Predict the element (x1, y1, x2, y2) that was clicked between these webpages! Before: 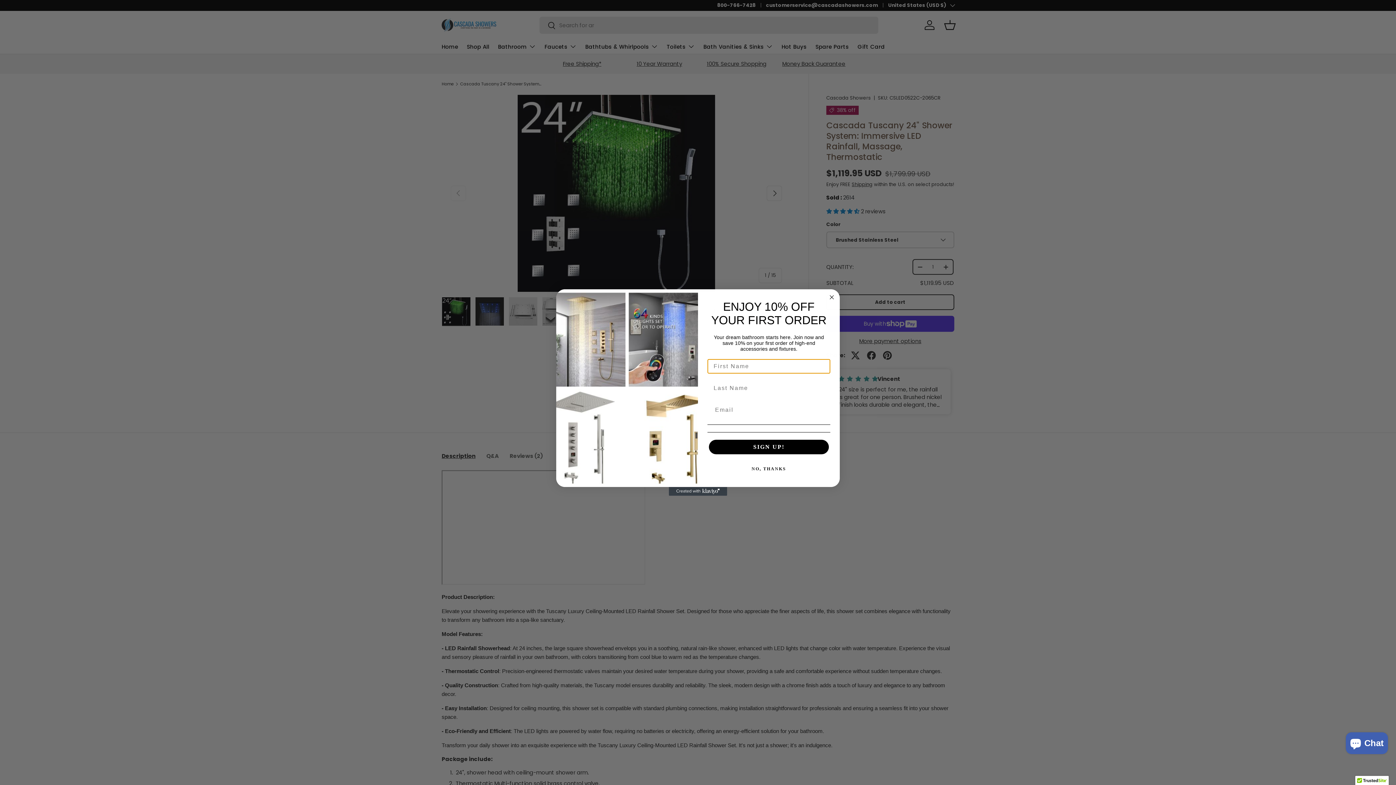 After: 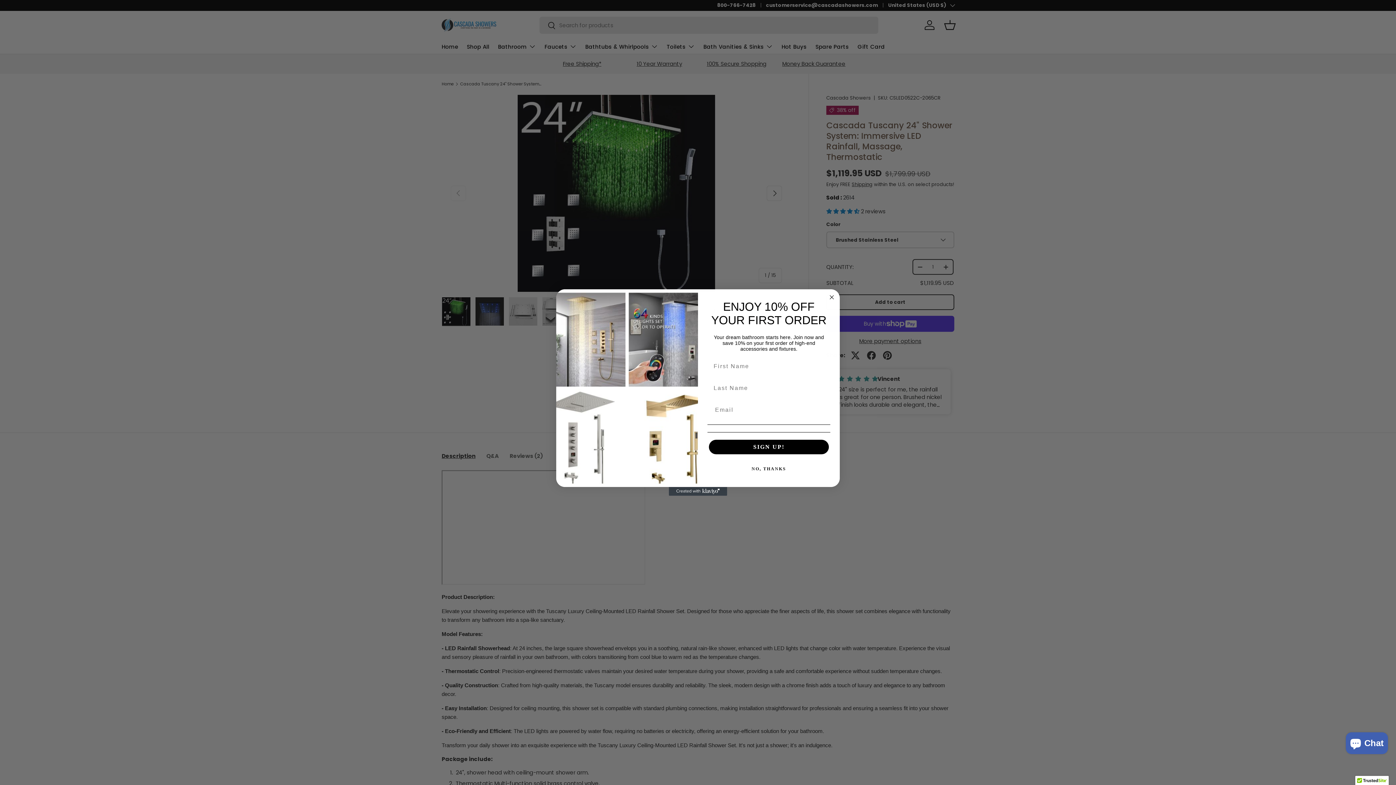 Action: bbox: (669, 487, 727, 495) label: Created with Klaviyo - opens in a new tab